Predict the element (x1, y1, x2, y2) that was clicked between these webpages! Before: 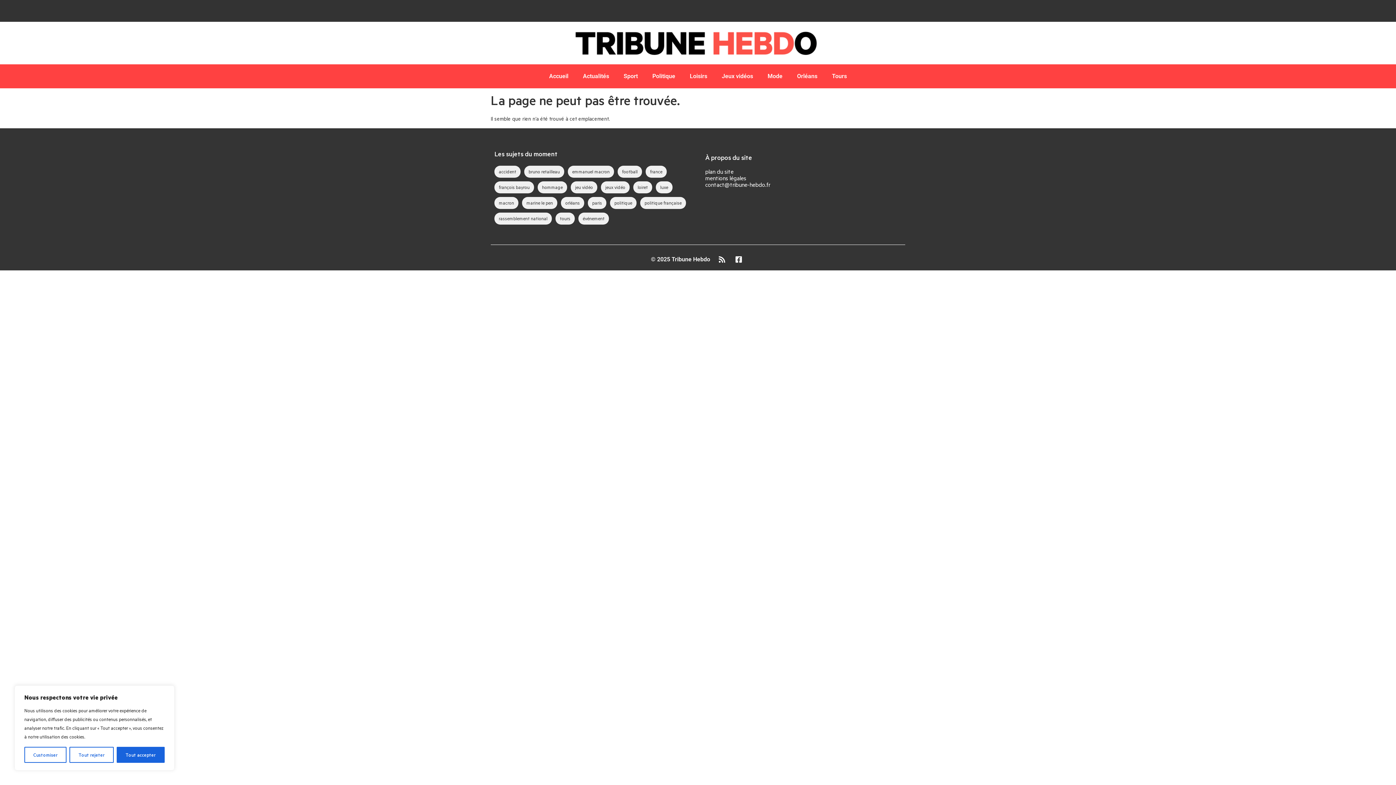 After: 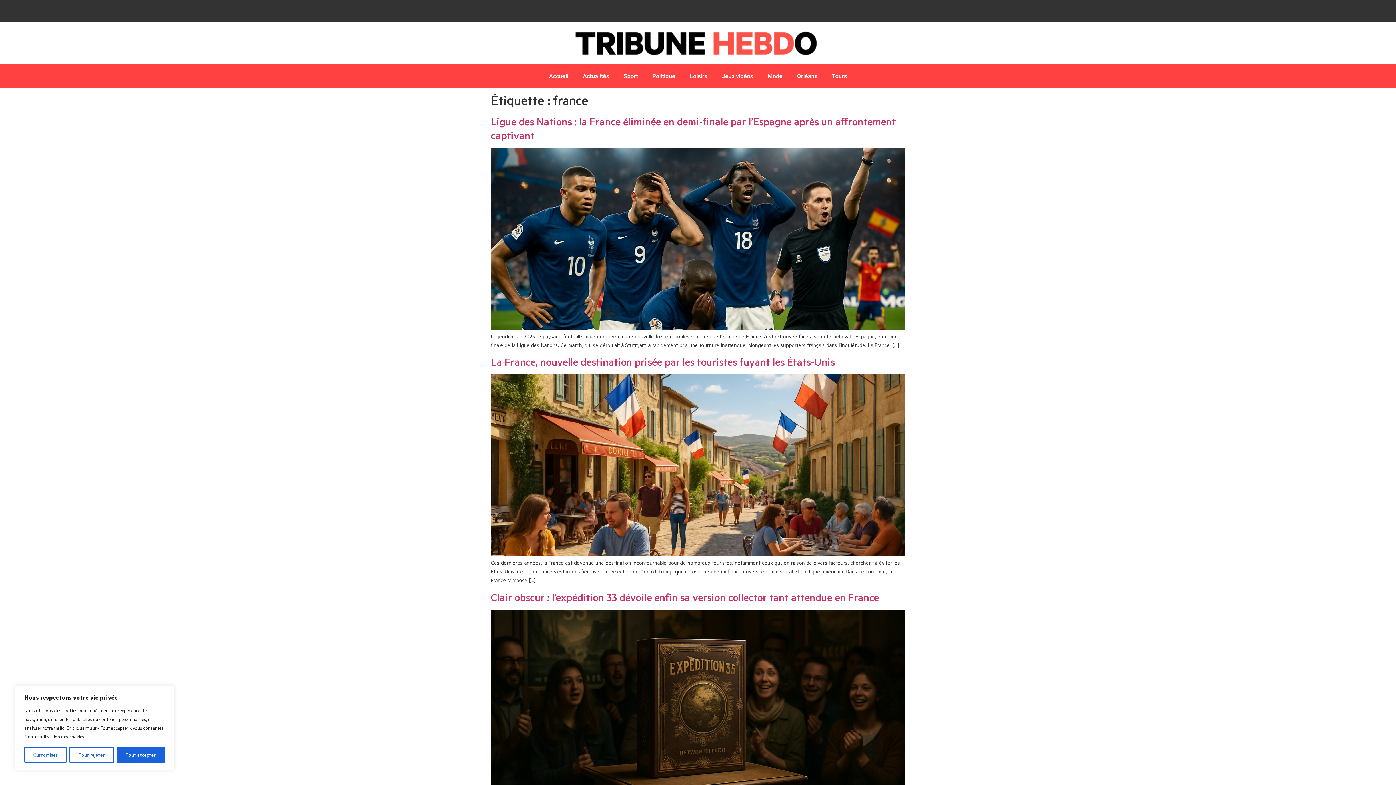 Action: label: france (10 éléments) bbox: (645, 165, 666, 177)